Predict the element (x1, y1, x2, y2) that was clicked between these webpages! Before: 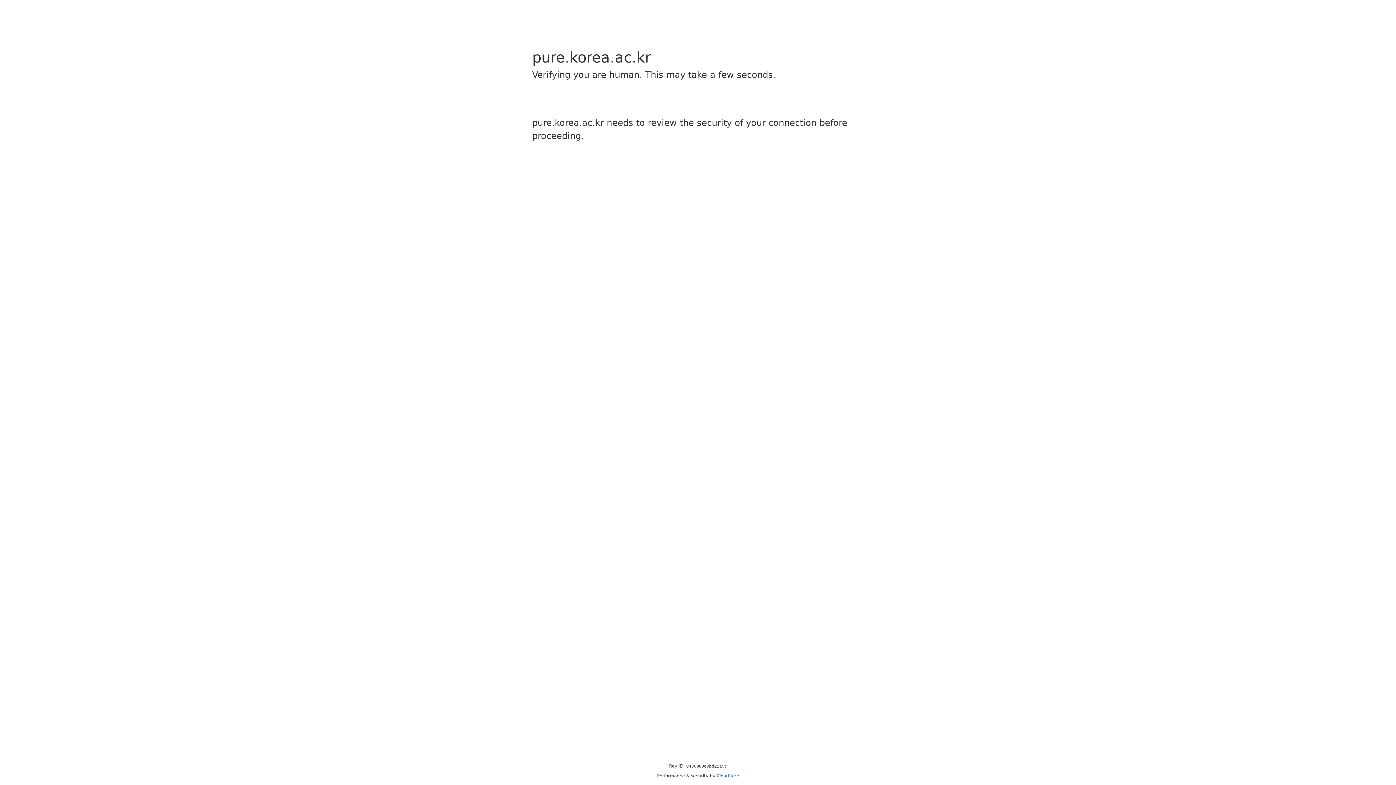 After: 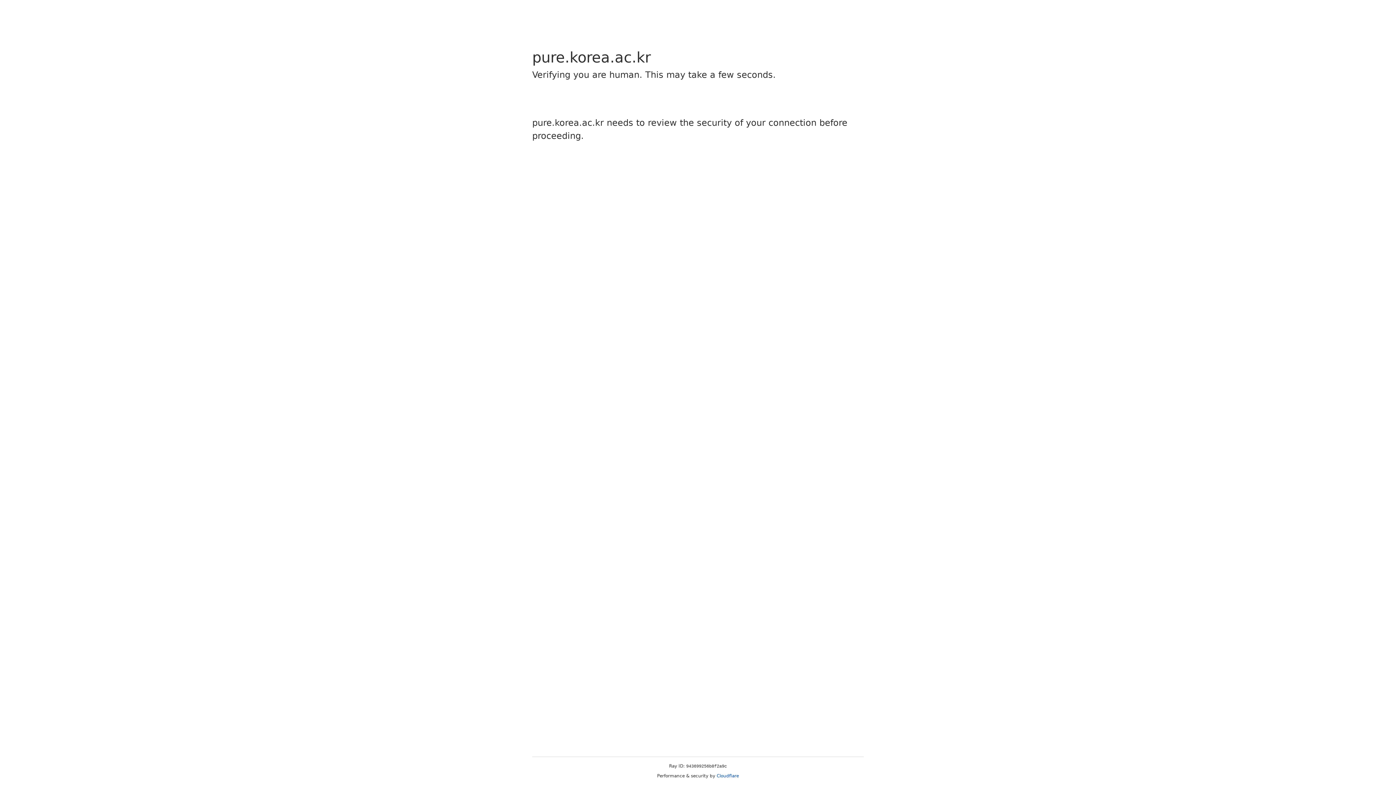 Action: label: Cloudflare bbox: (716, 773, 739, 778)